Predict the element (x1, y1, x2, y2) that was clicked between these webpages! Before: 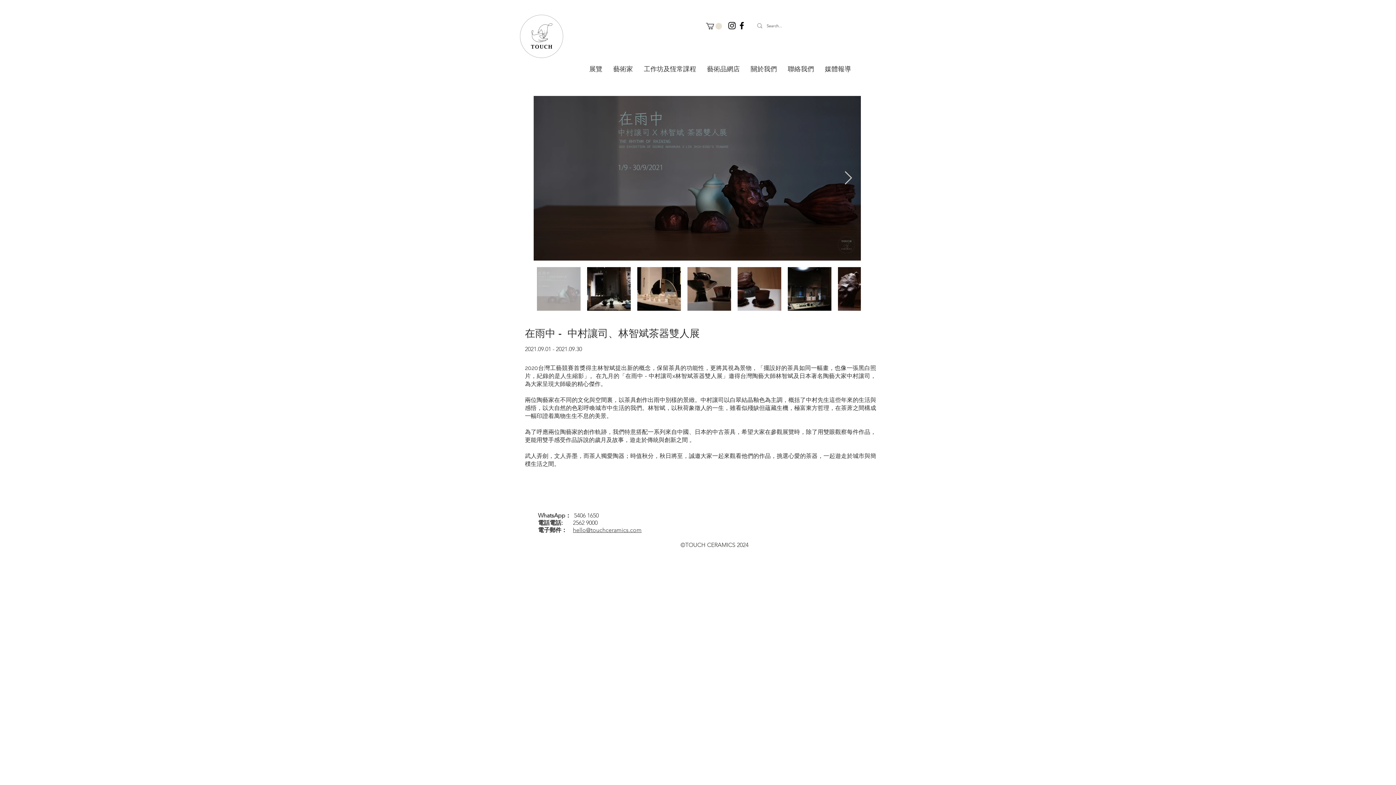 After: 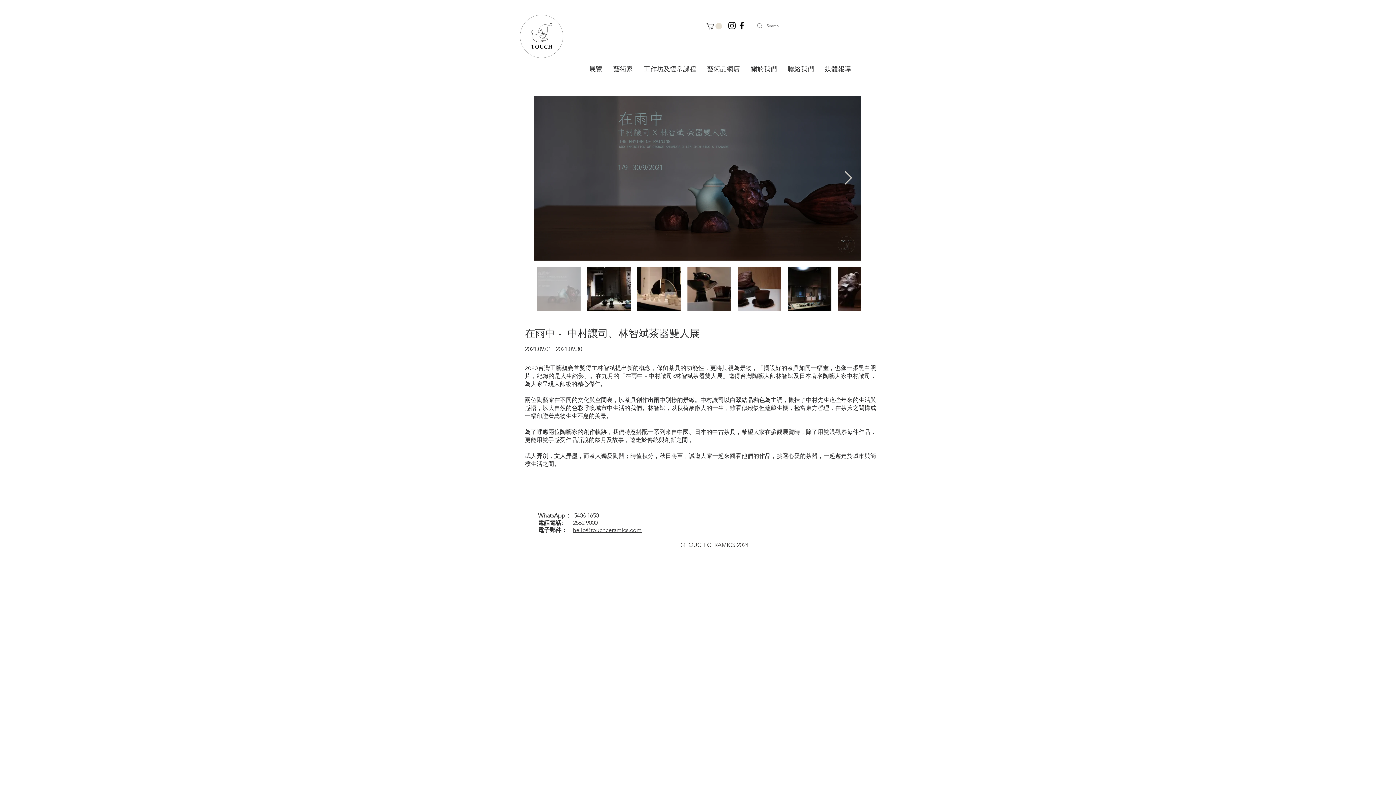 Action: label: 展覽 bbox: (584, 60, 608, 78)